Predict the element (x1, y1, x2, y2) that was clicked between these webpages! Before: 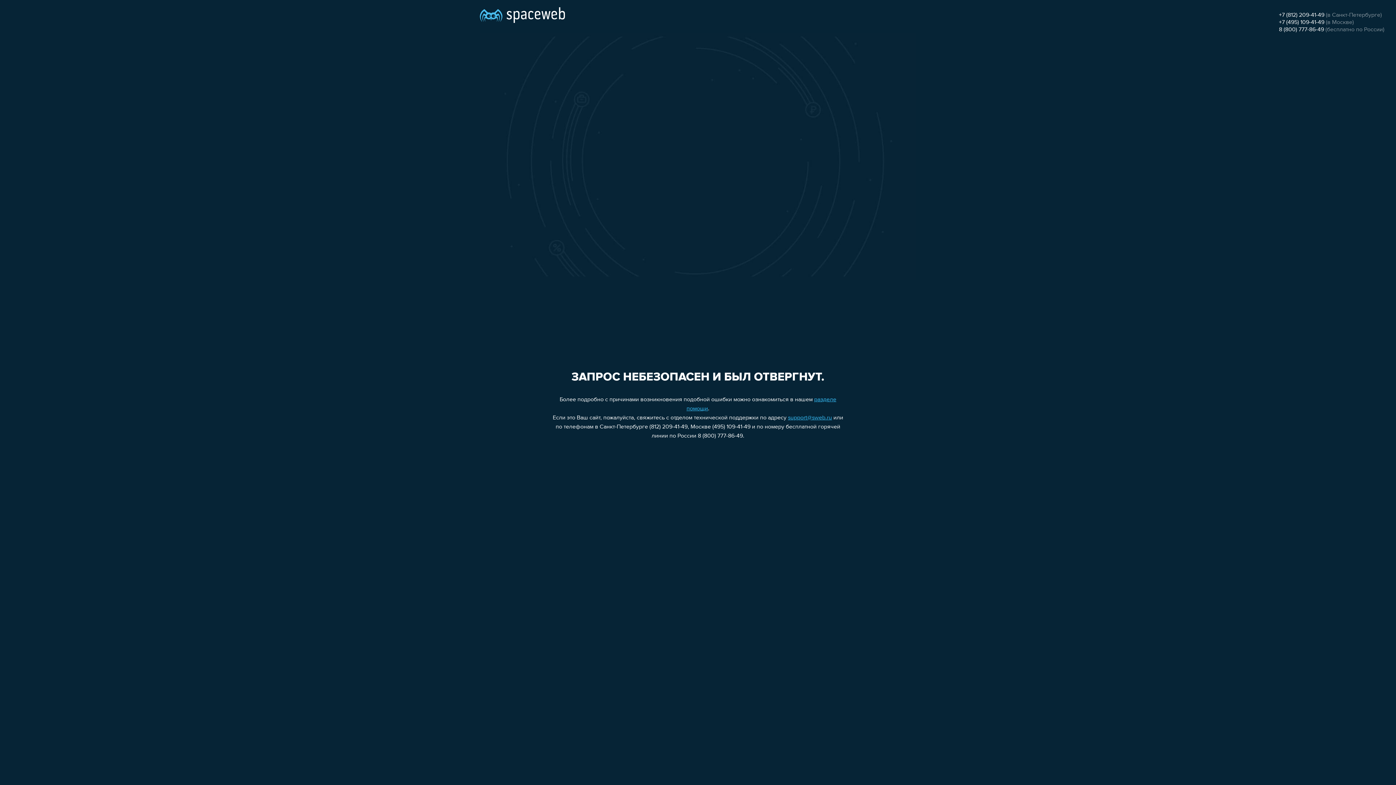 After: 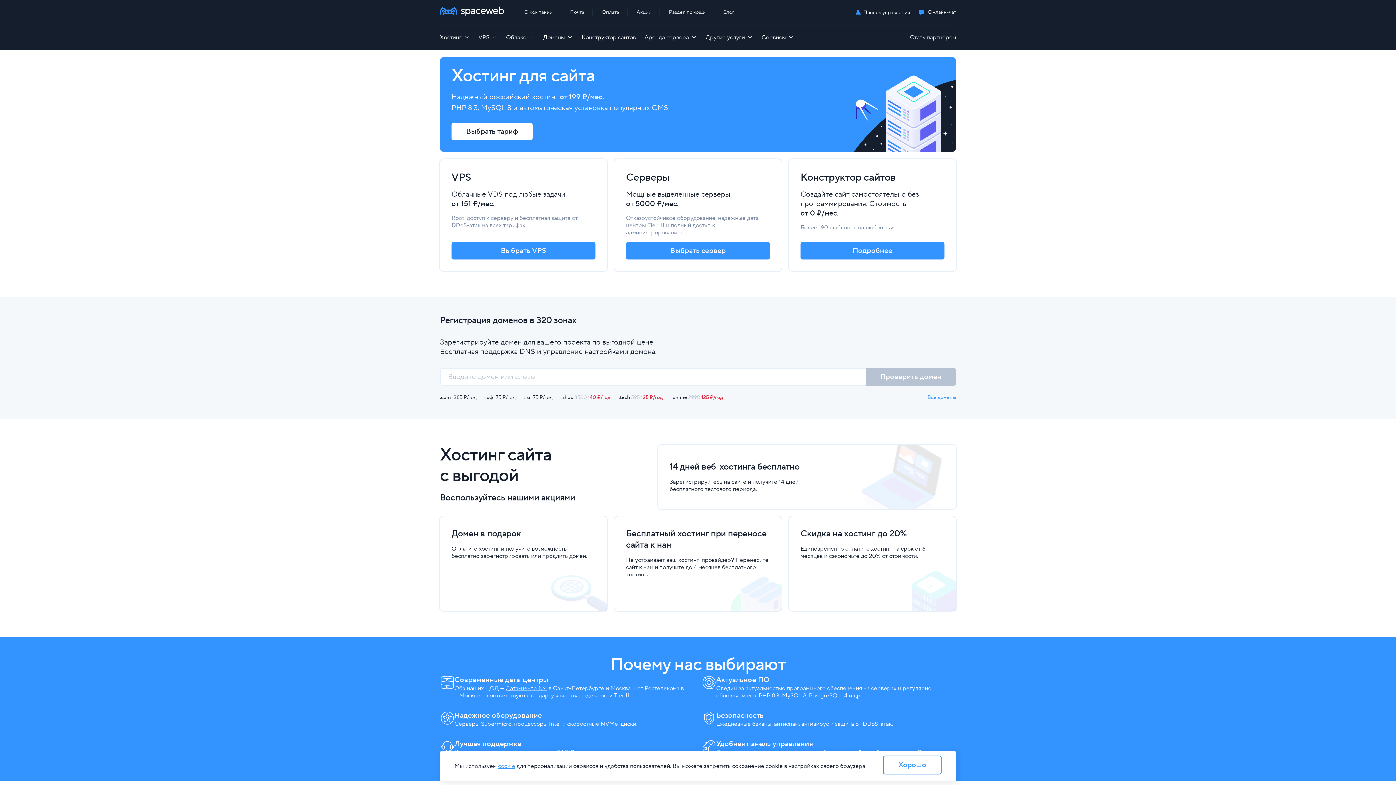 Action: bbox: (480, 0, 565, 25)